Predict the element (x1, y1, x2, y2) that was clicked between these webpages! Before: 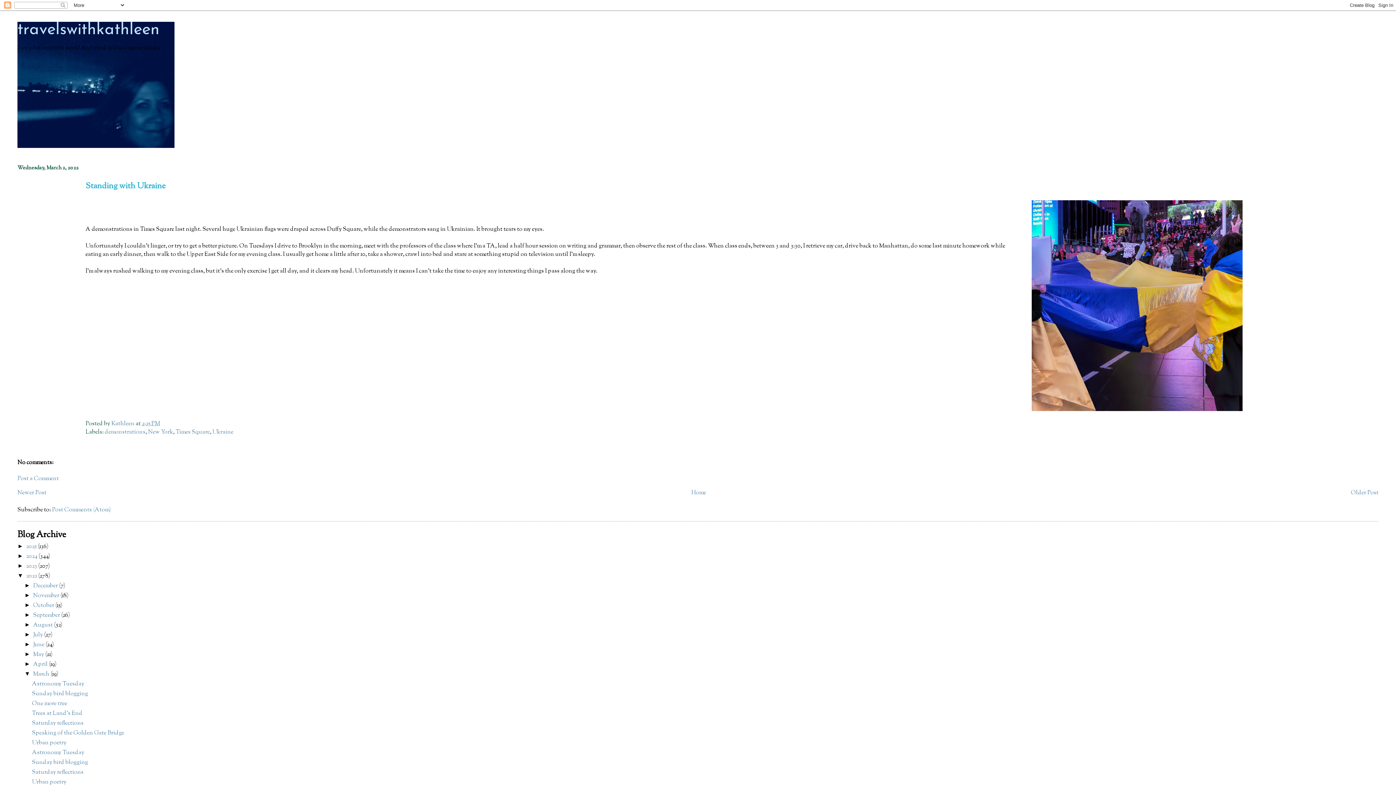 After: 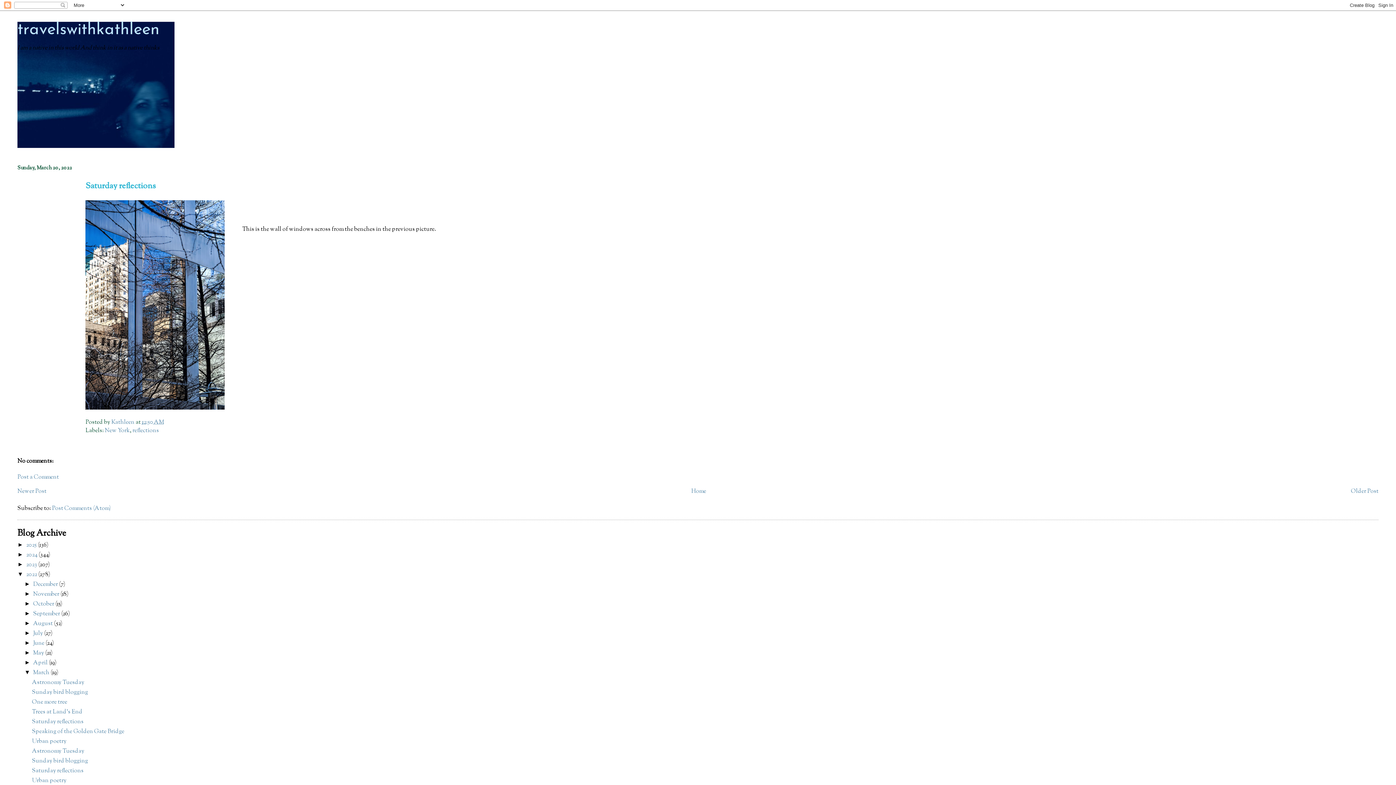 Action: label: Saturday reflections bbox: (31, 768, 83, 777)